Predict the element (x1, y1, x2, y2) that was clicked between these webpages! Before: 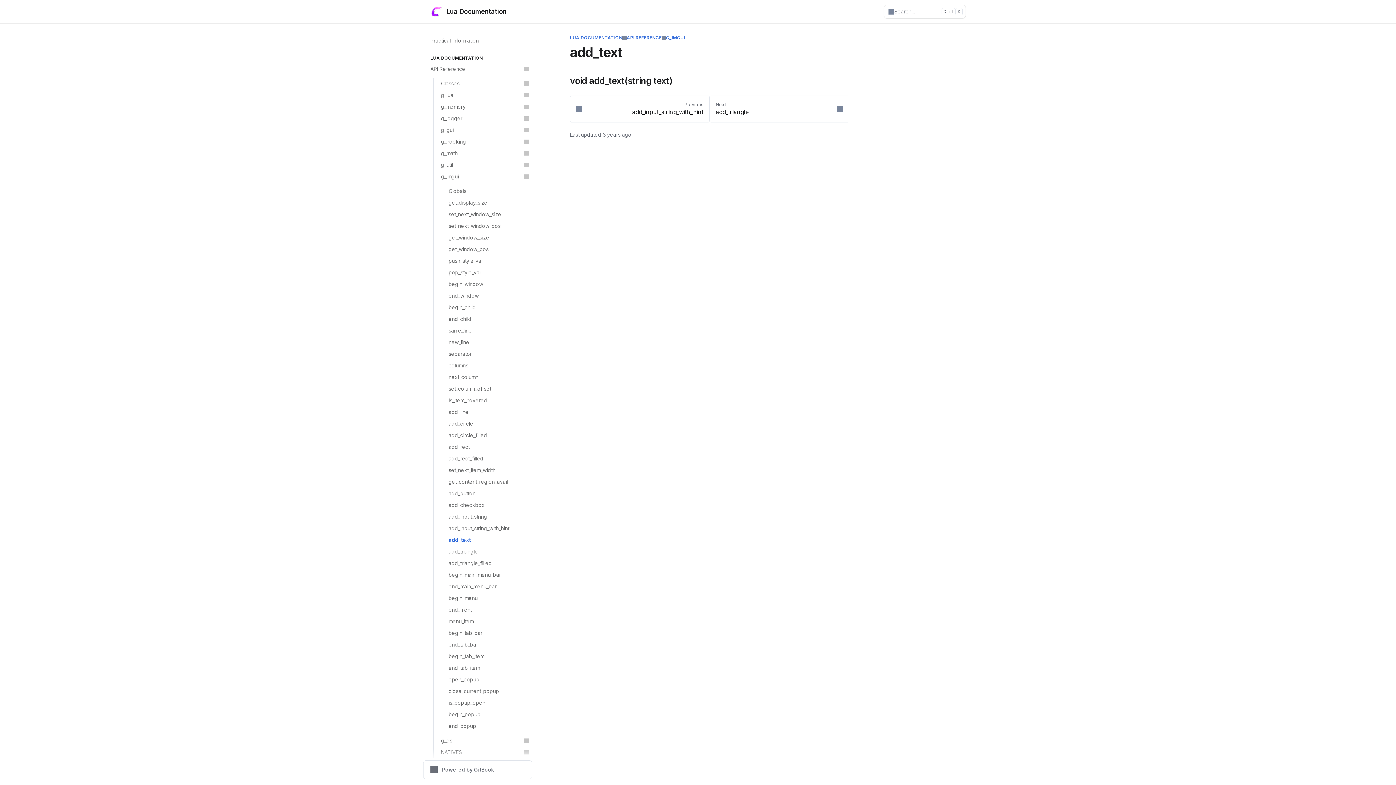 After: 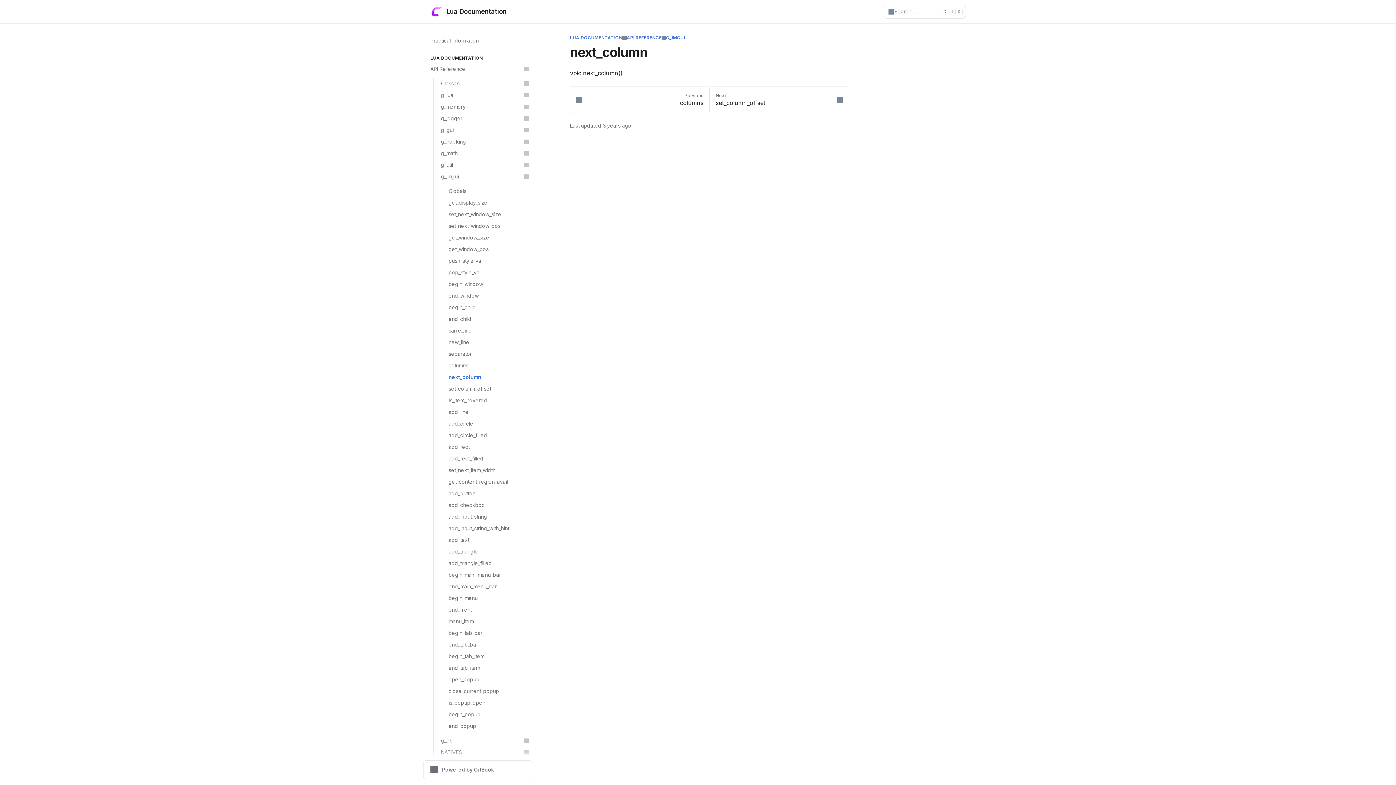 Action: label: next_column bbox: (441, 371, 532, 383)